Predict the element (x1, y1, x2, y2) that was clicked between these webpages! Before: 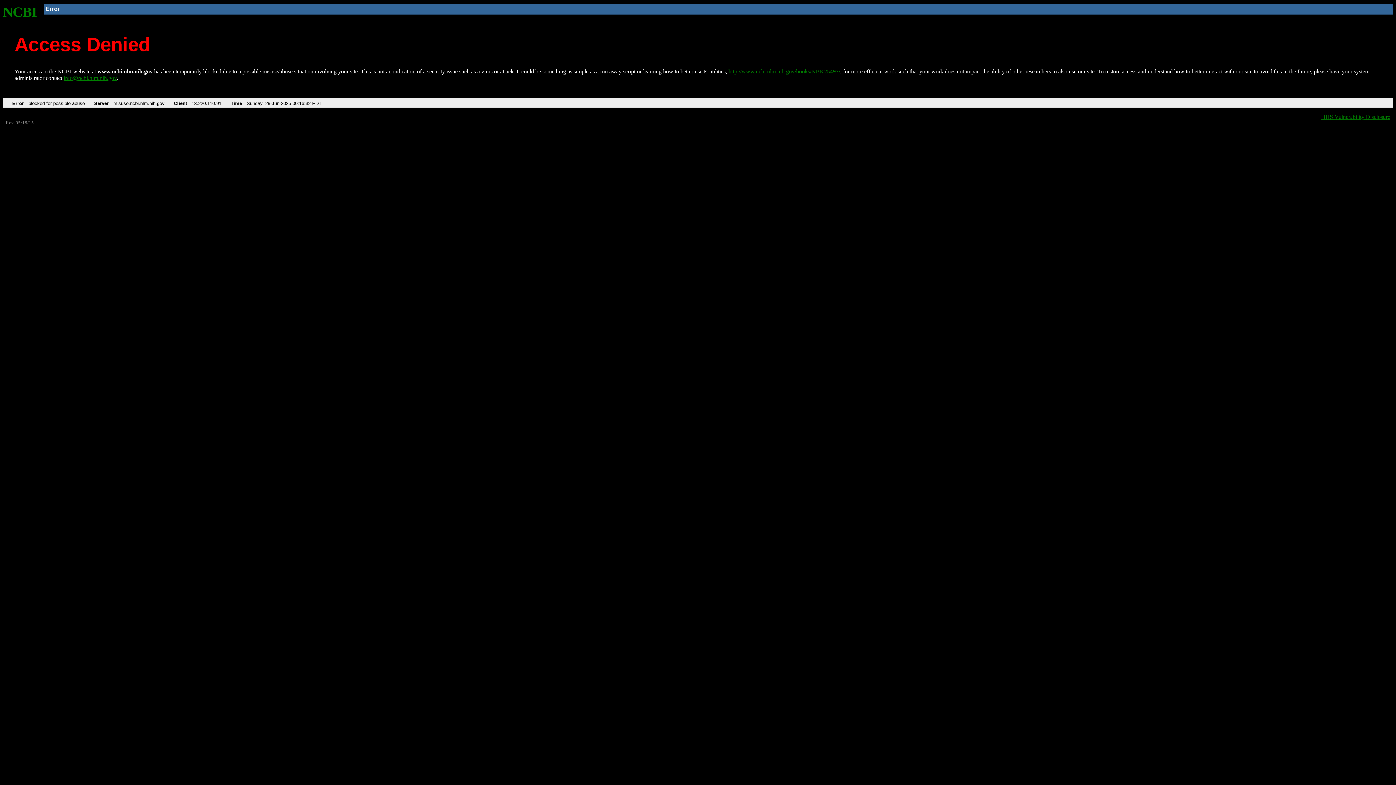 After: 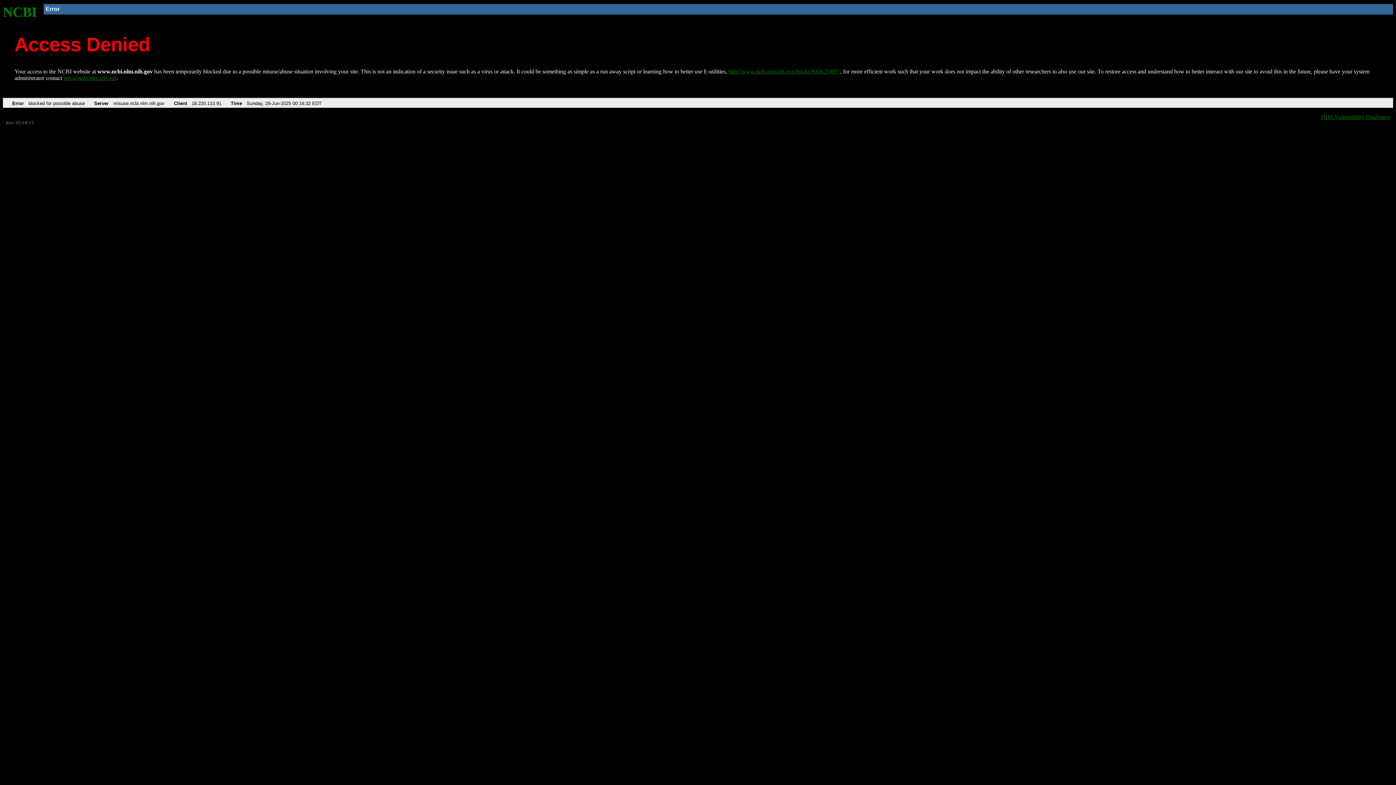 Action: label: info@ncbi.nlm.nih.gov bbox: (63, 75, 116, 81)